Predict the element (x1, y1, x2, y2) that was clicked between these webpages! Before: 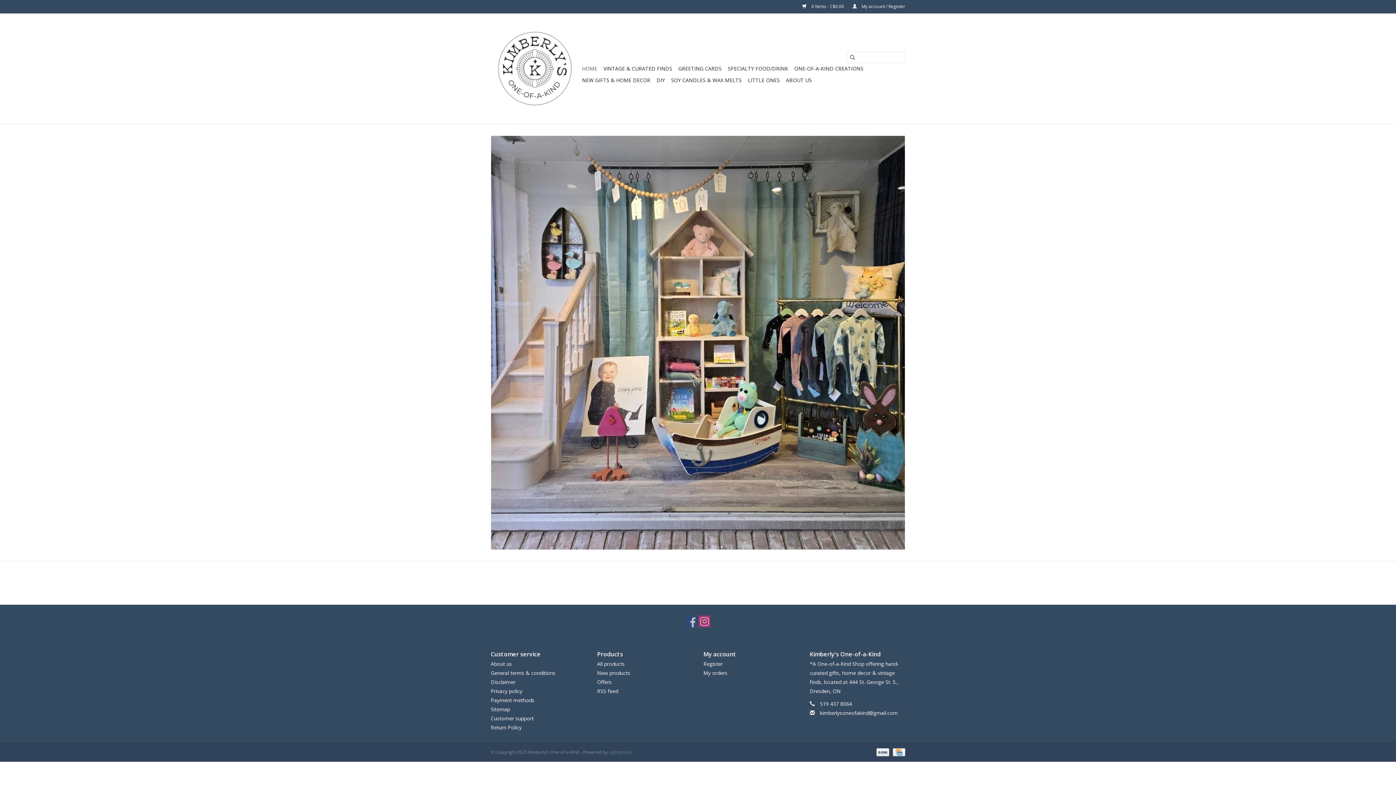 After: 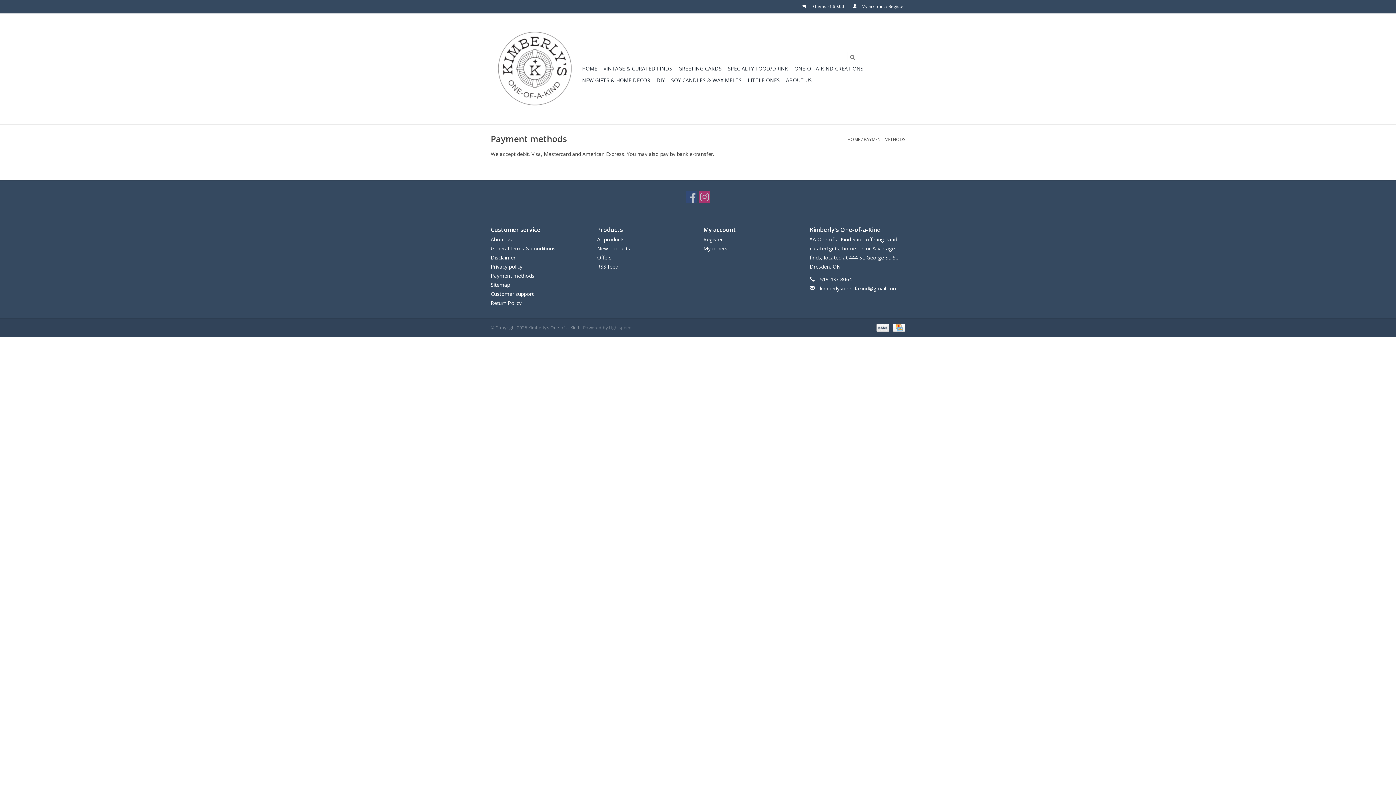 Action: label:   bbox: (874, 749, 890, 755)